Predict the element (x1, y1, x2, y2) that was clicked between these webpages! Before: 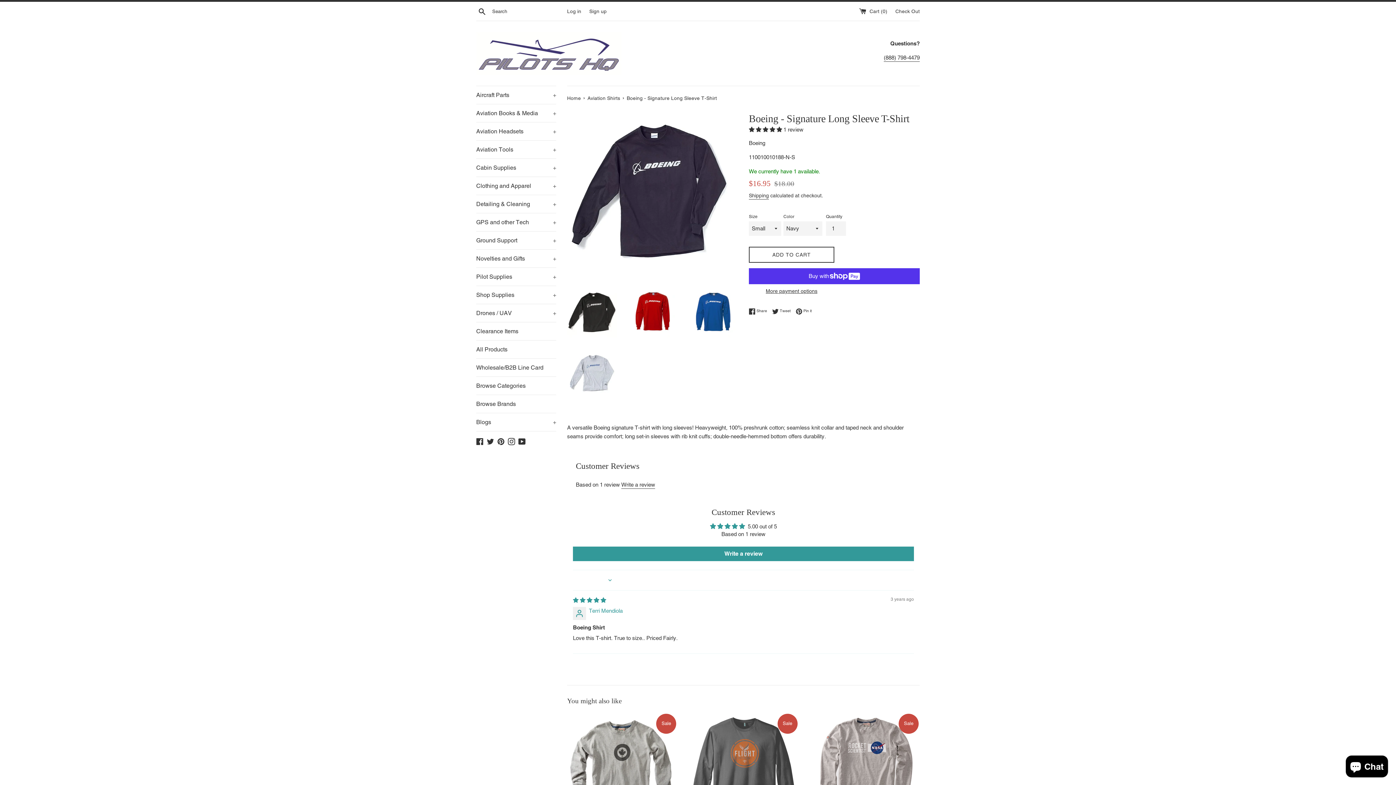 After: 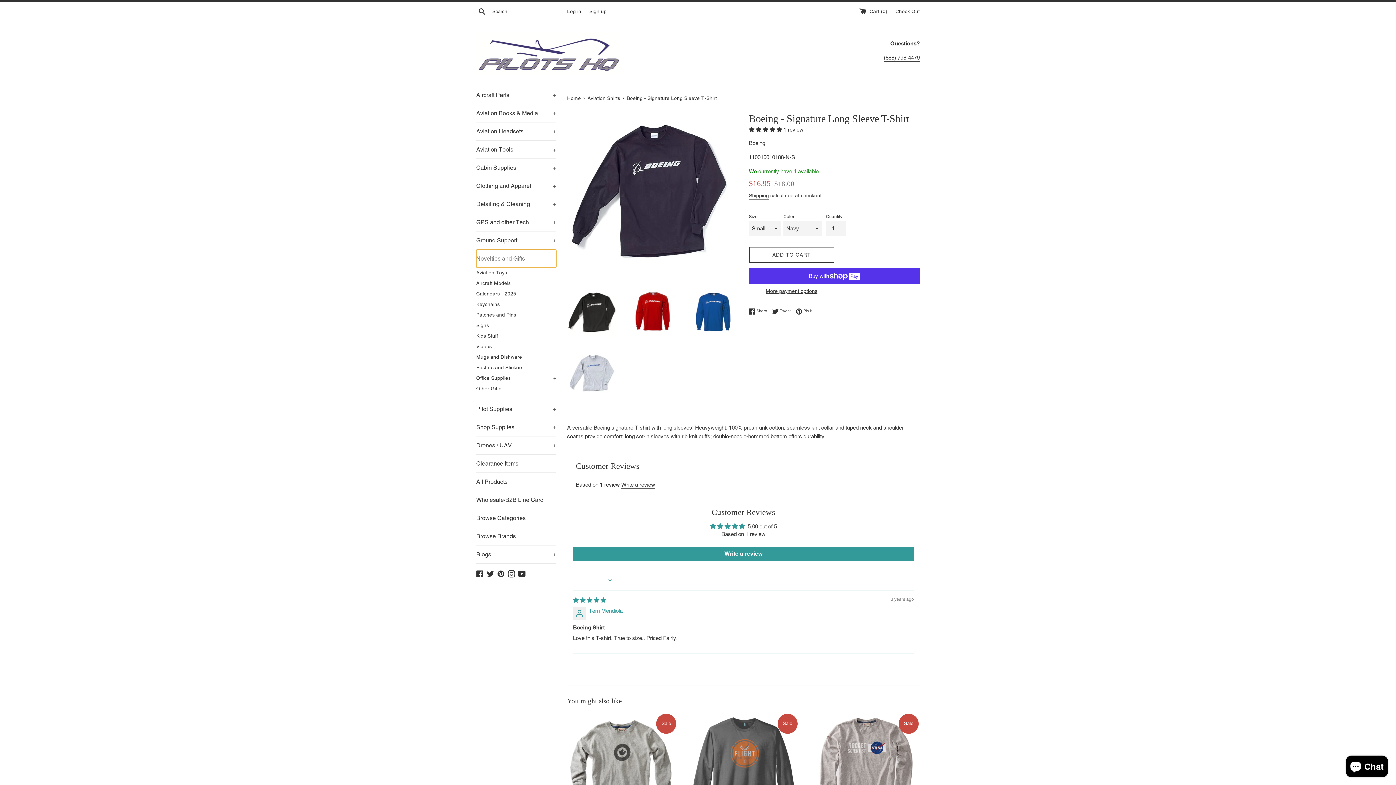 Action: bbox: (476, 249, 556, 267) label: Novelties and Gifts
+